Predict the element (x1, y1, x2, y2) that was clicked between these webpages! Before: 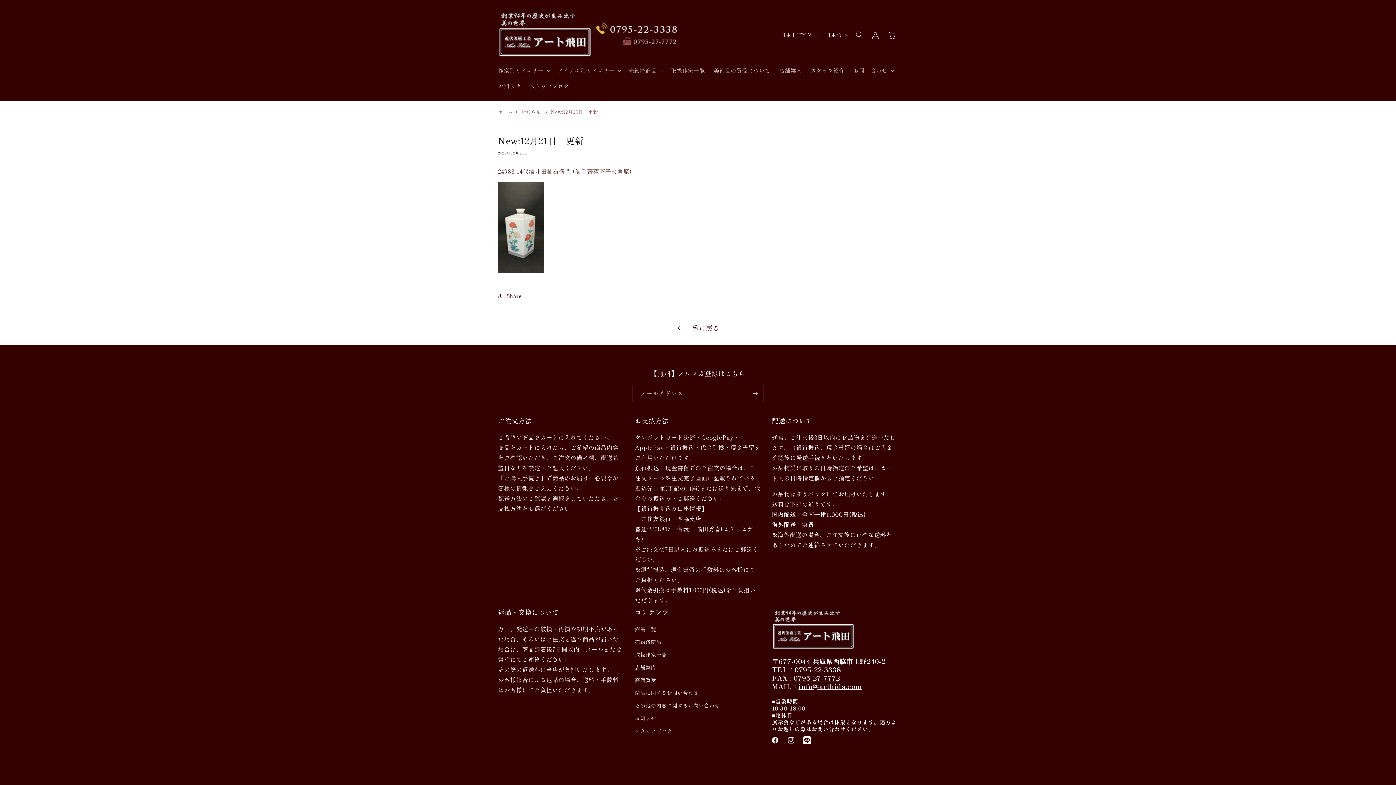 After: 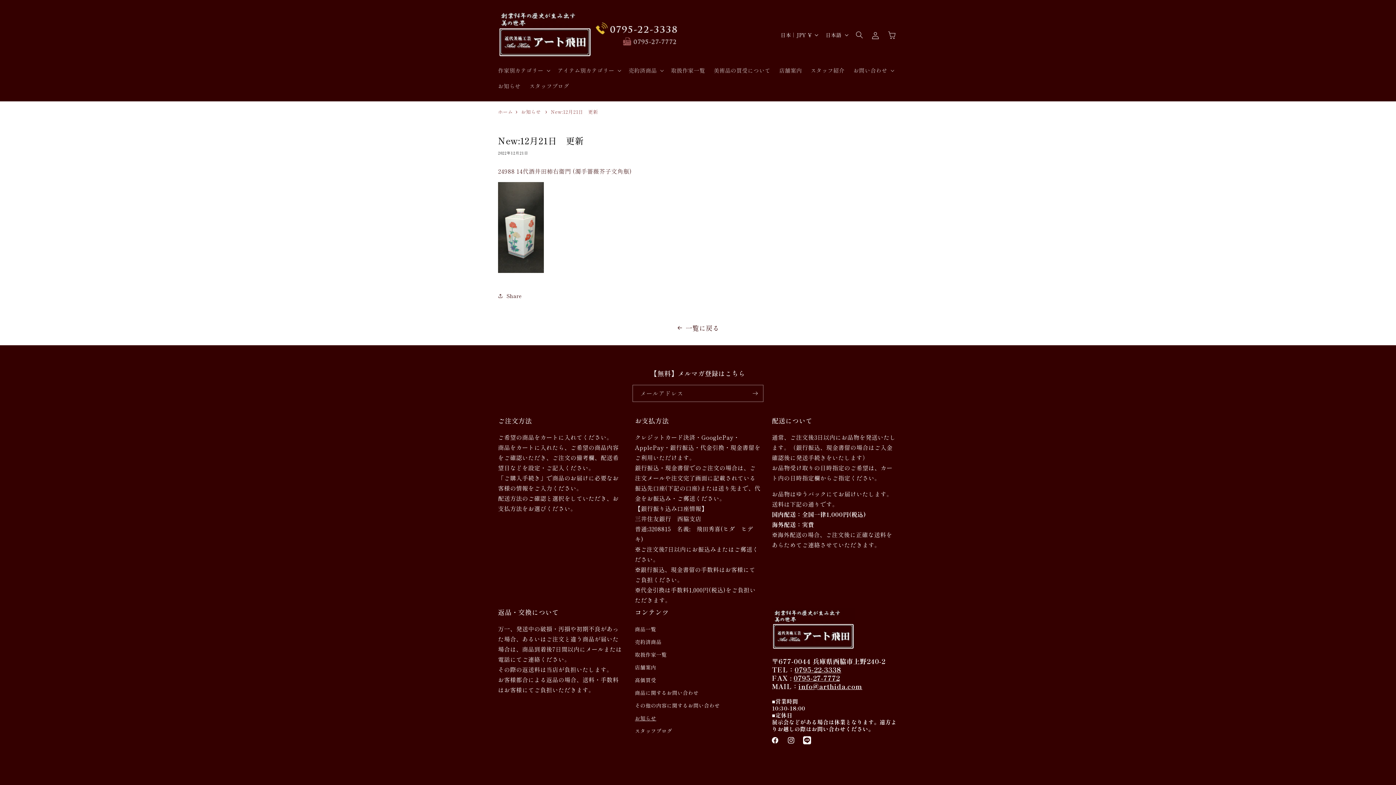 Action: label: 0795-22-3338 bbox: (794, 665, 841, 674)